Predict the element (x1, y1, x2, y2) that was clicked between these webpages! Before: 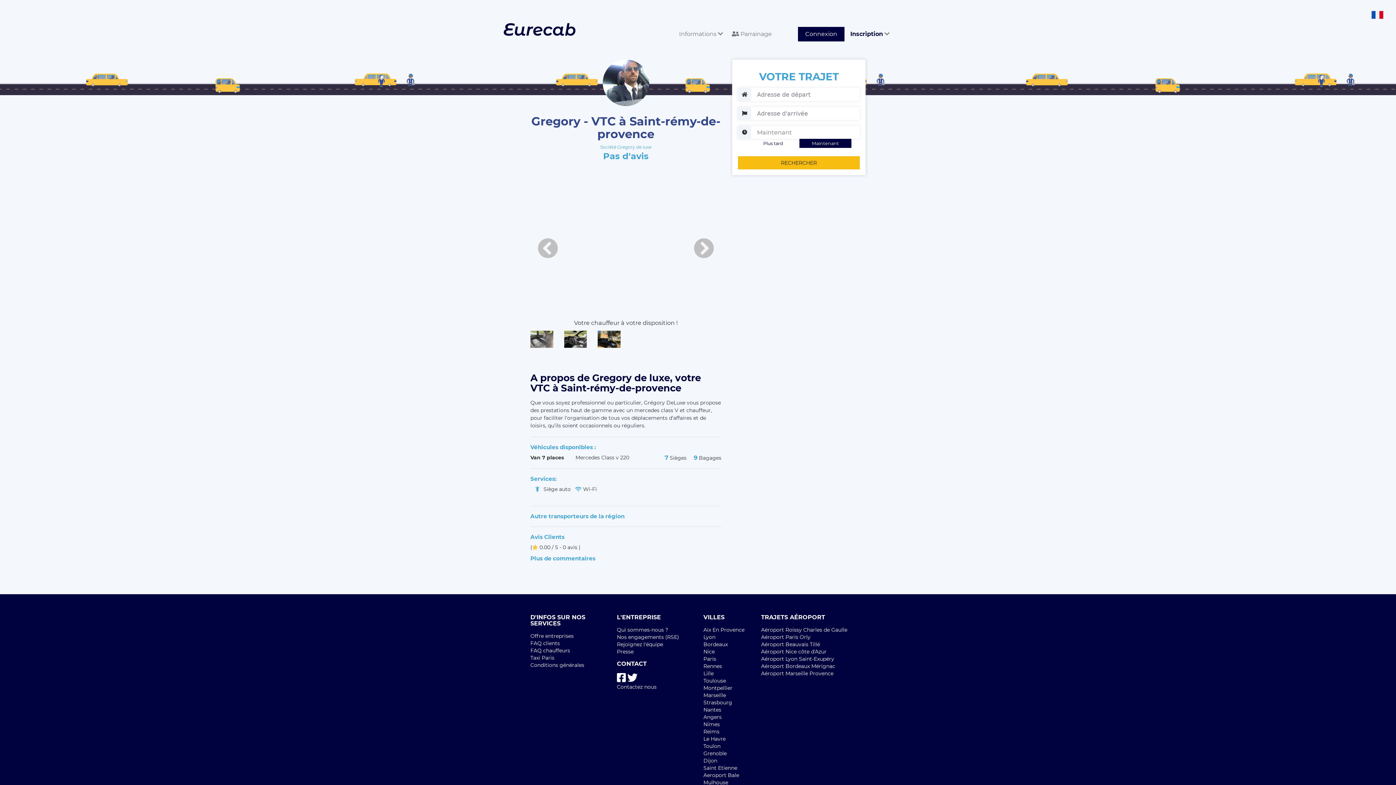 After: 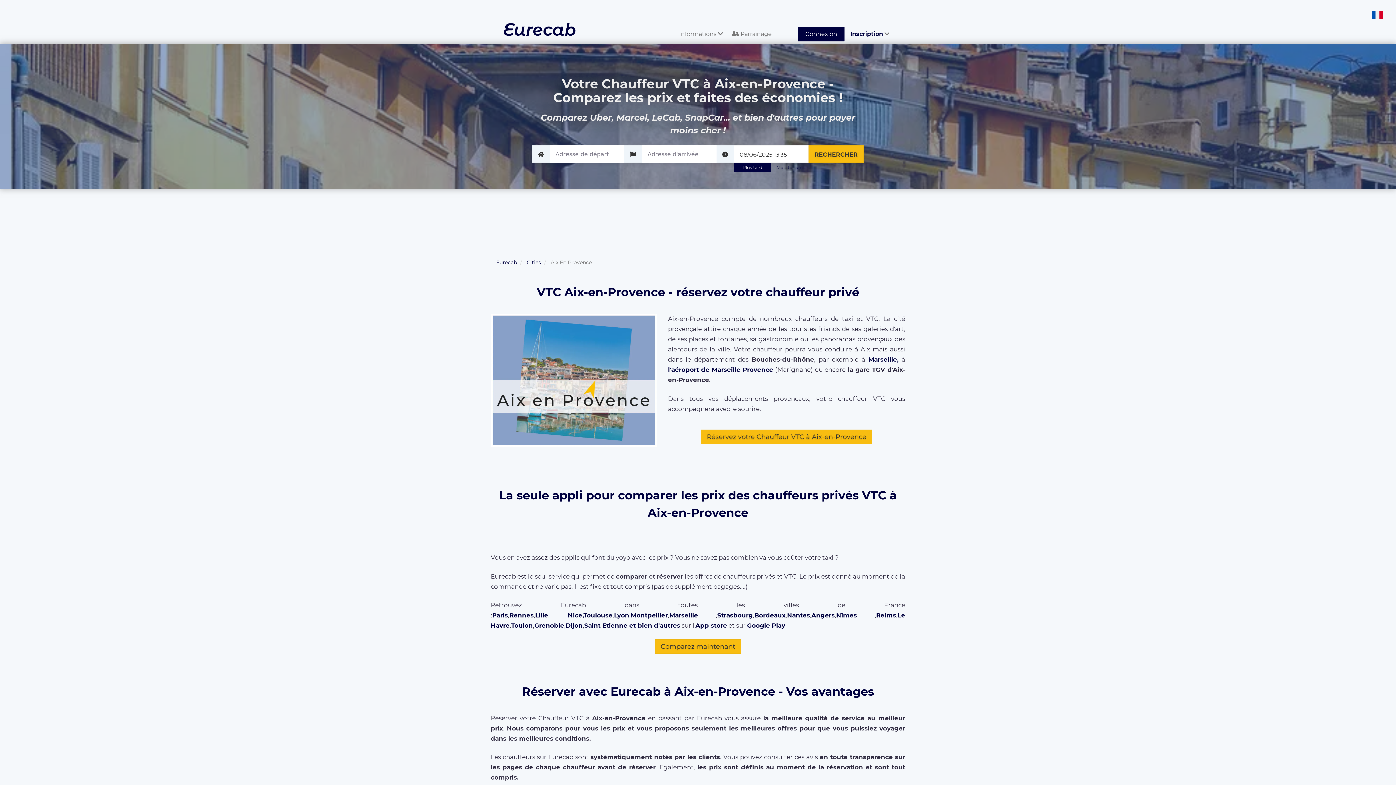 Action: bbox: (703, 626, 750, 633) label: Aix En Provence